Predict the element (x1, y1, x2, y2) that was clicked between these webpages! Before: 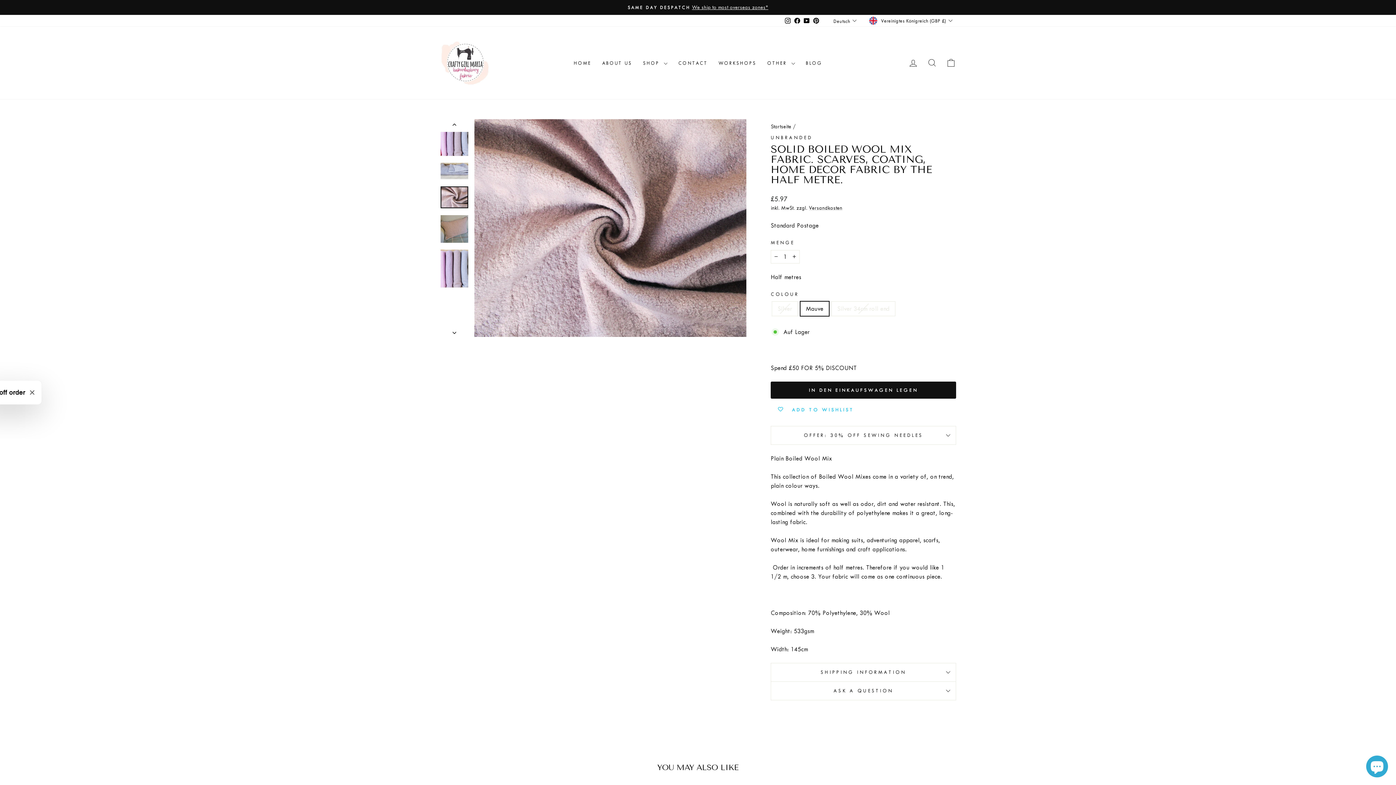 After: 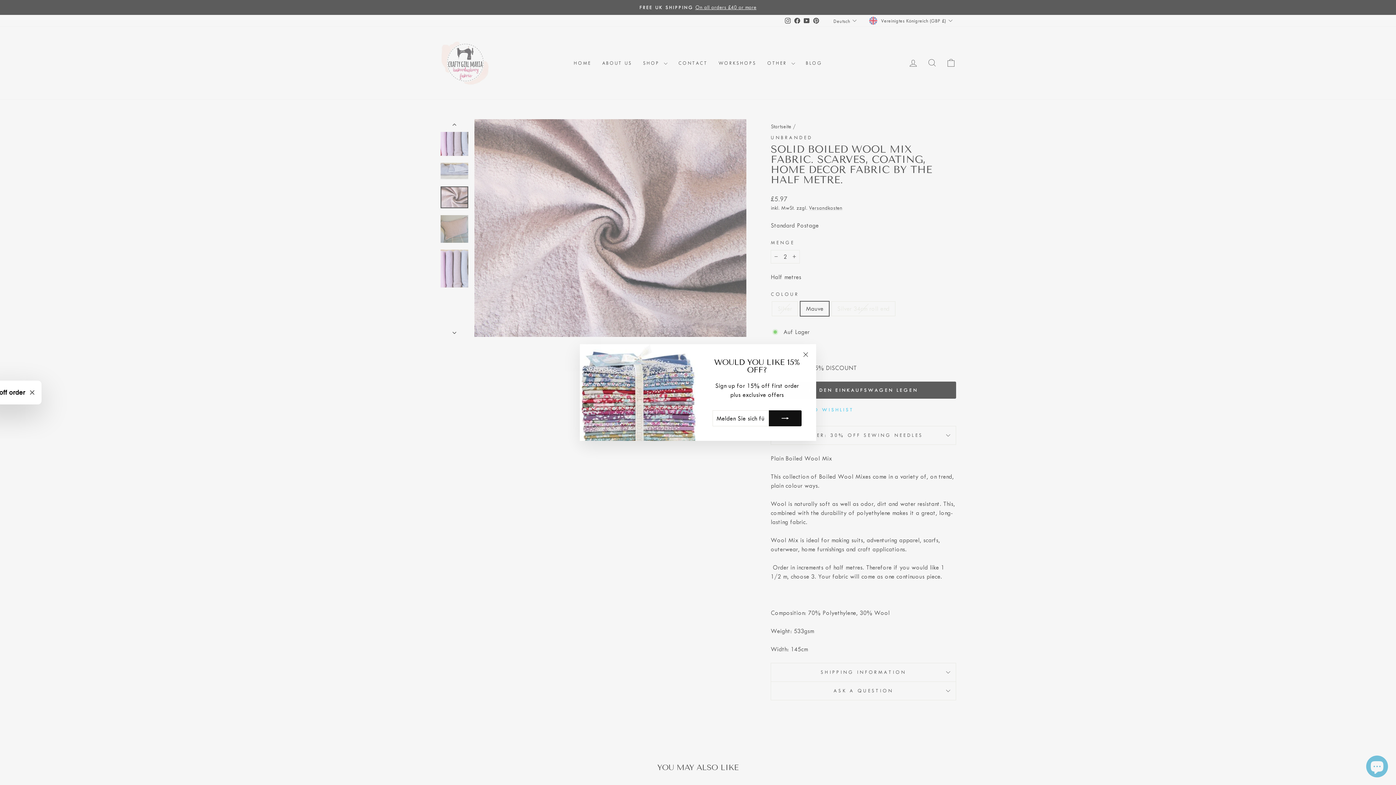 Action: bbox: (789, 250, 800, 263) label: Artikelmenge um eins erhöhen